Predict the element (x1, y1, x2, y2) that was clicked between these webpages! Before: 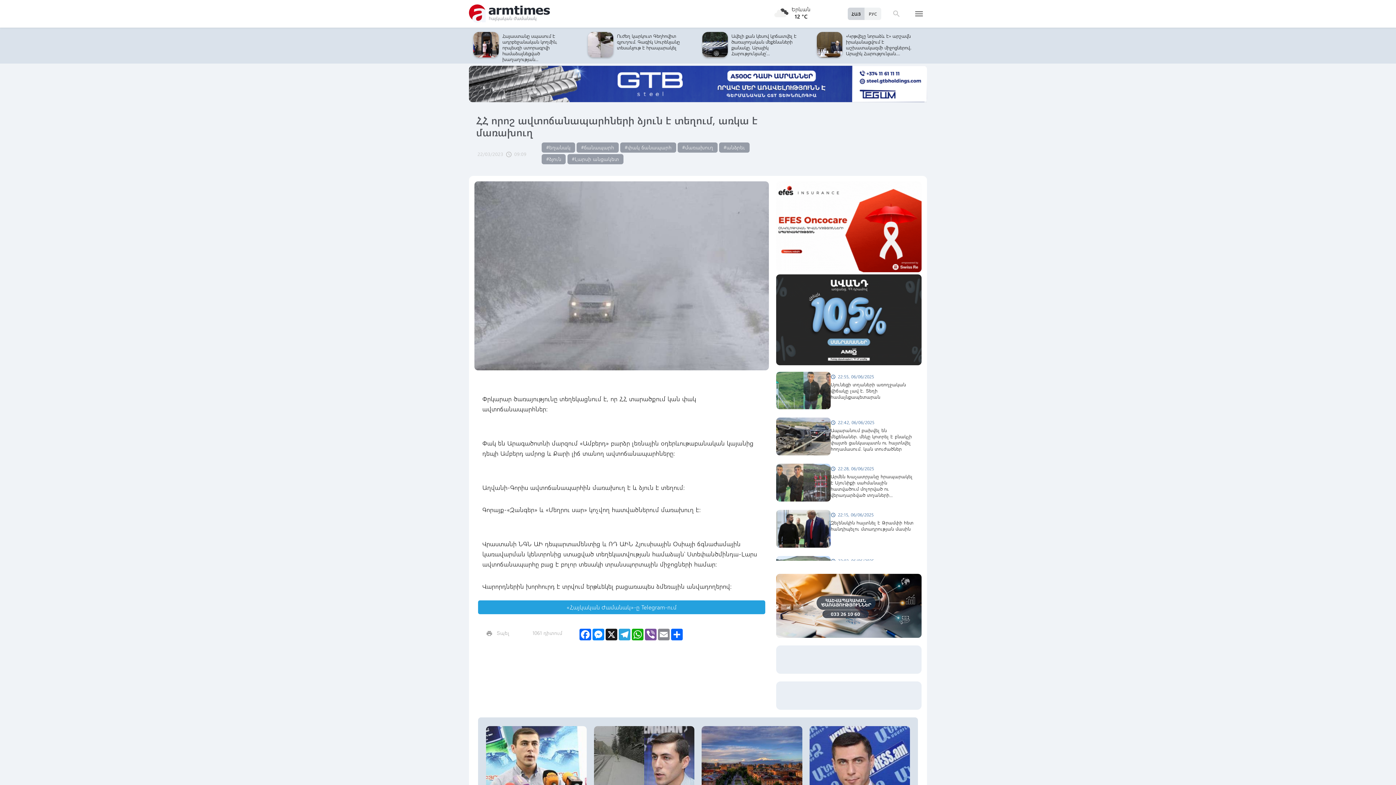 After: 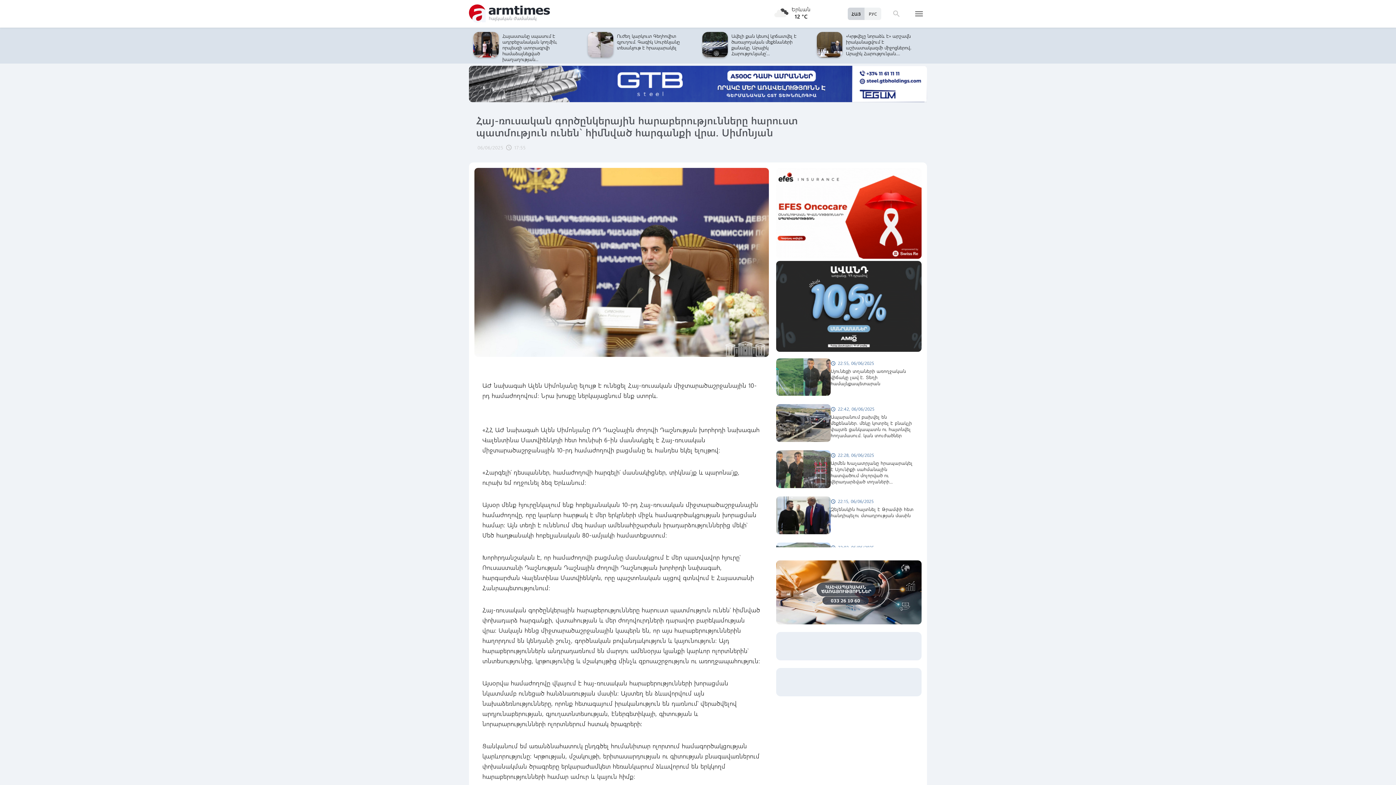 Action: bbox: (498, 32, 575, 70) label: Հայ-ռուսական գործընկերային հարաբերությունները հարուստ պատմություն ունեն` հիմնված...